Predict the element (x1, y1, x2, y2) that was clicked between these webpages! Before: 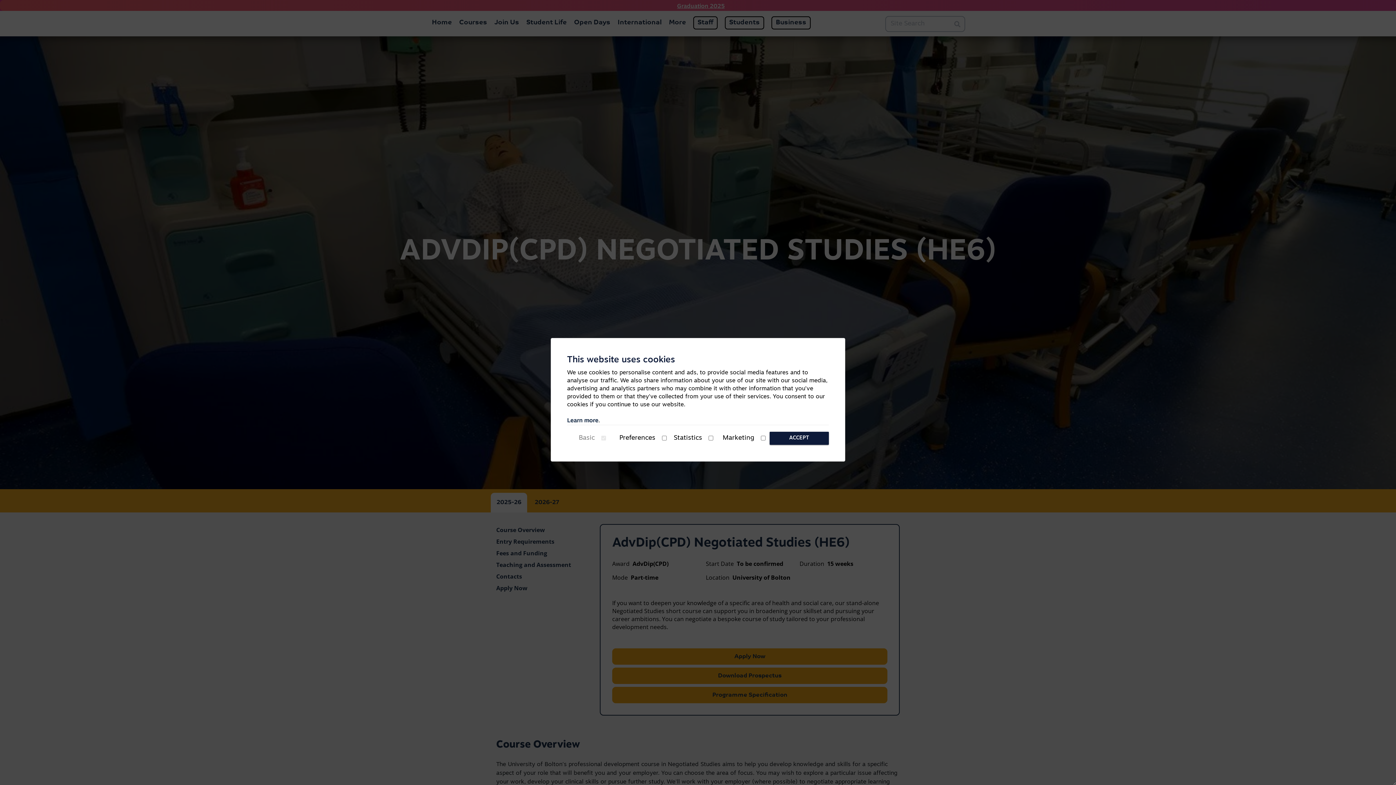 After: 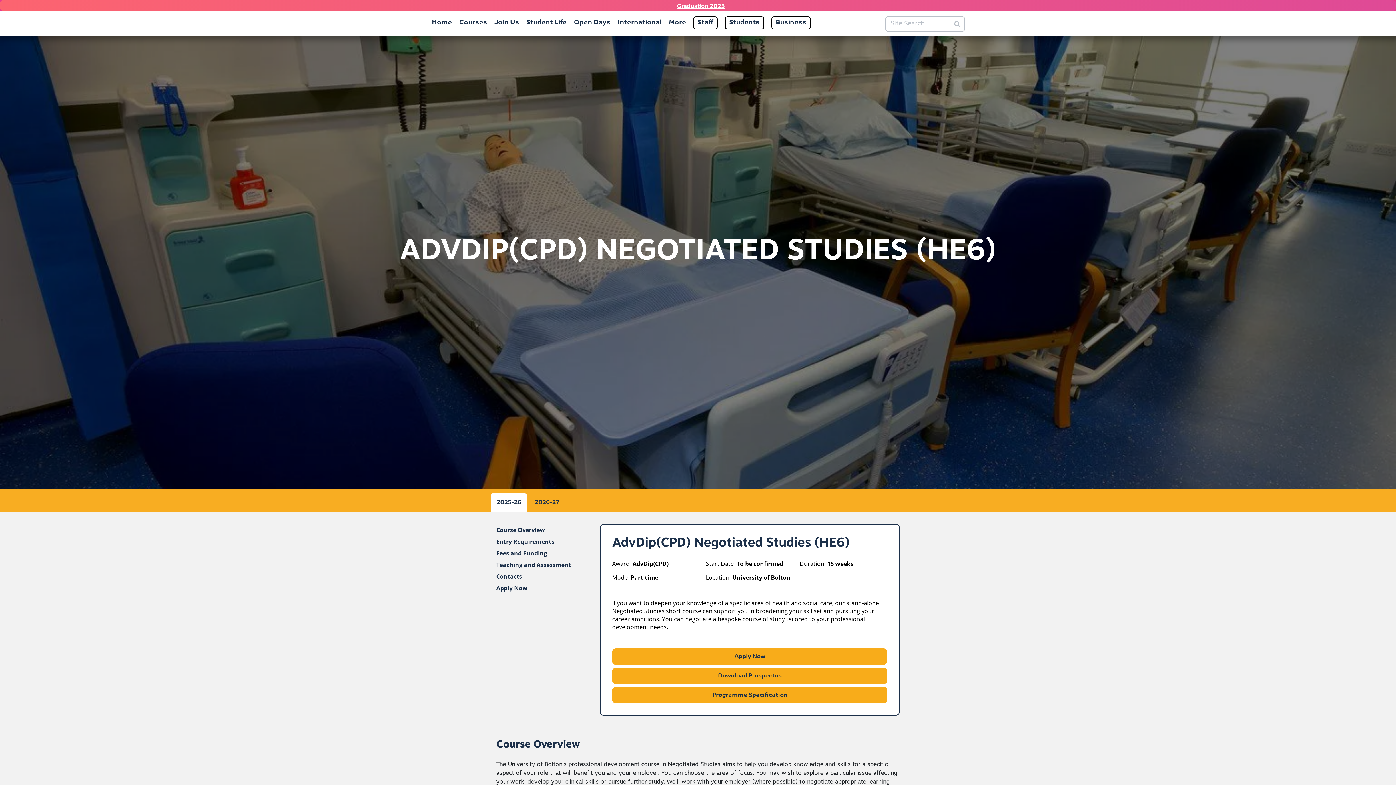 Action: bbox: (769, 431, 829, 444) label: ACCEPT